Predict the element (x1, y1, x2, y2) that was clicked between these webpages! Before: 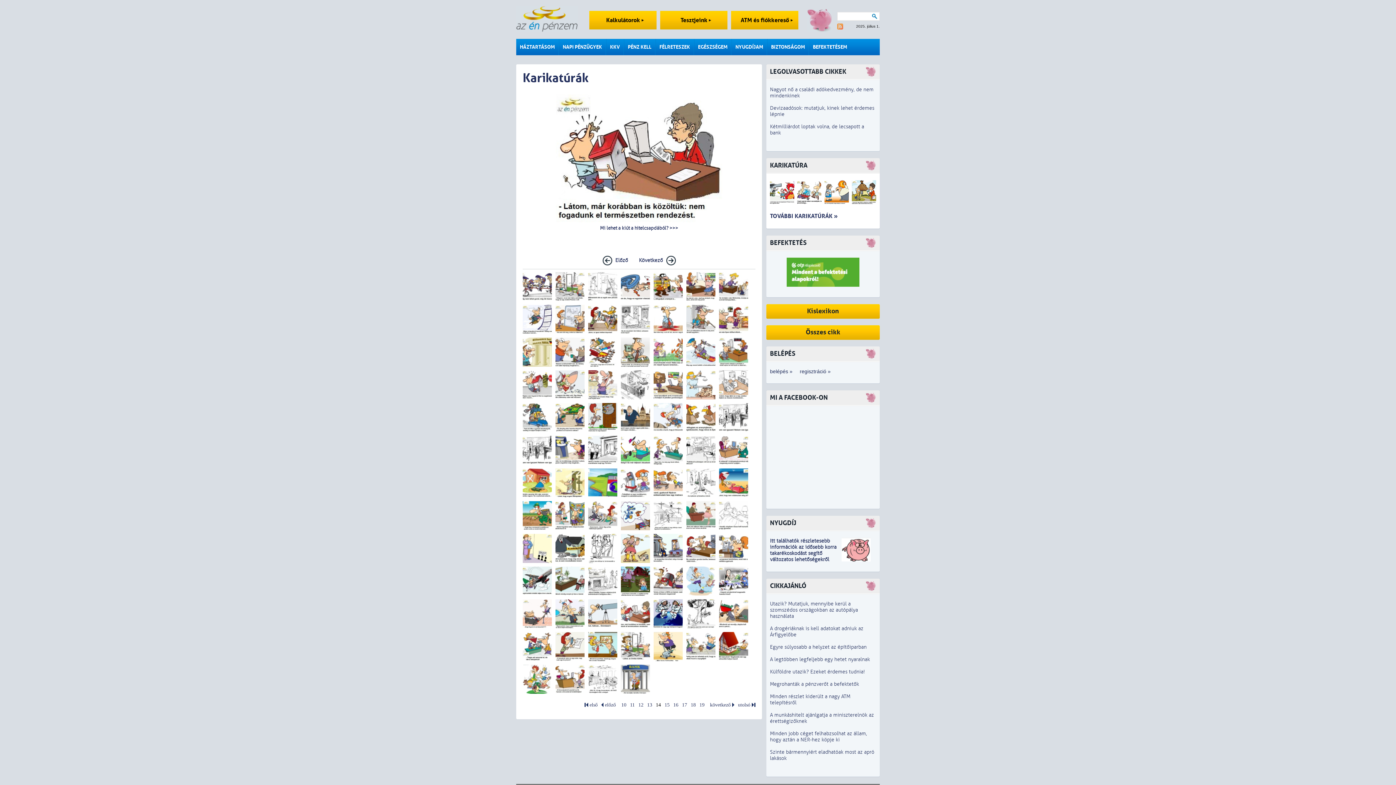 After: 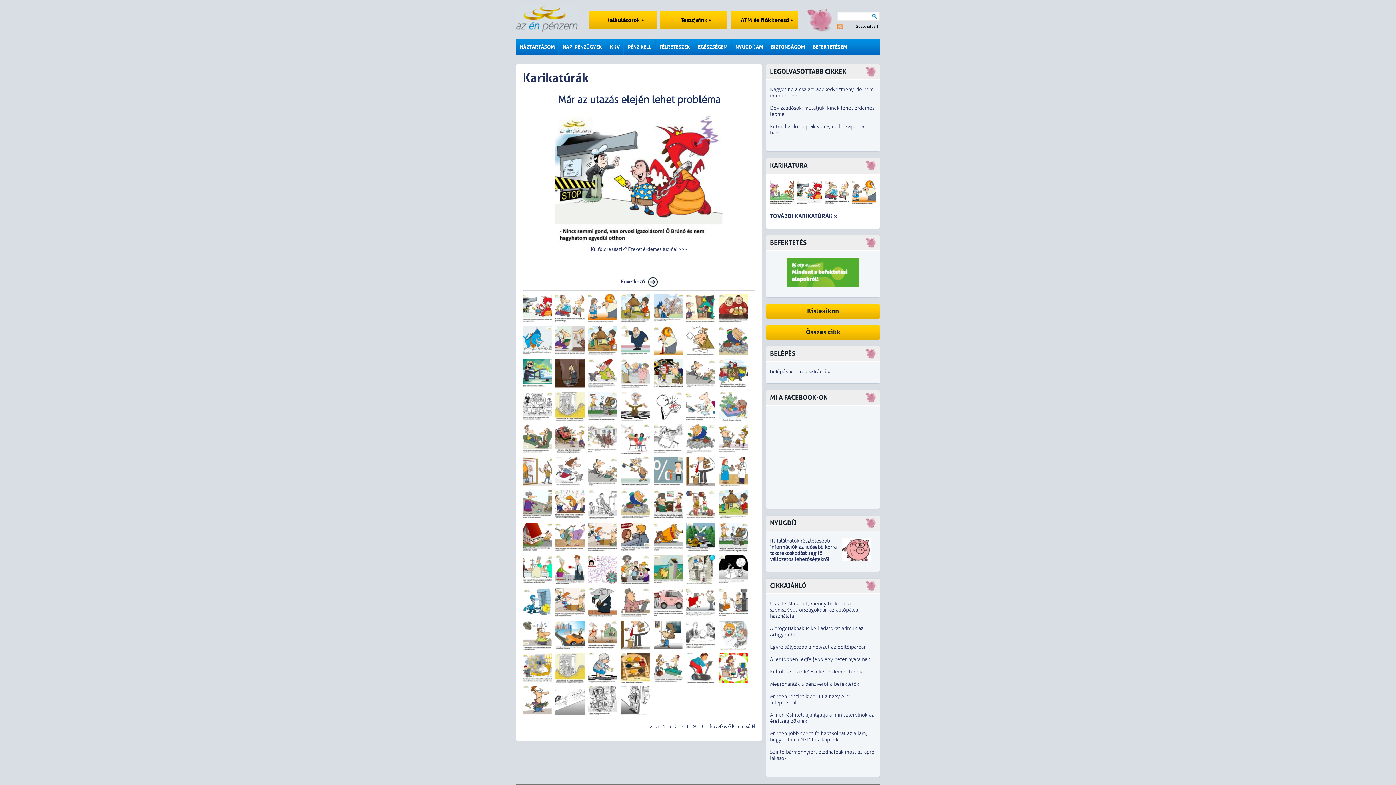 Action: bbox: (770, 180, 797, 206)